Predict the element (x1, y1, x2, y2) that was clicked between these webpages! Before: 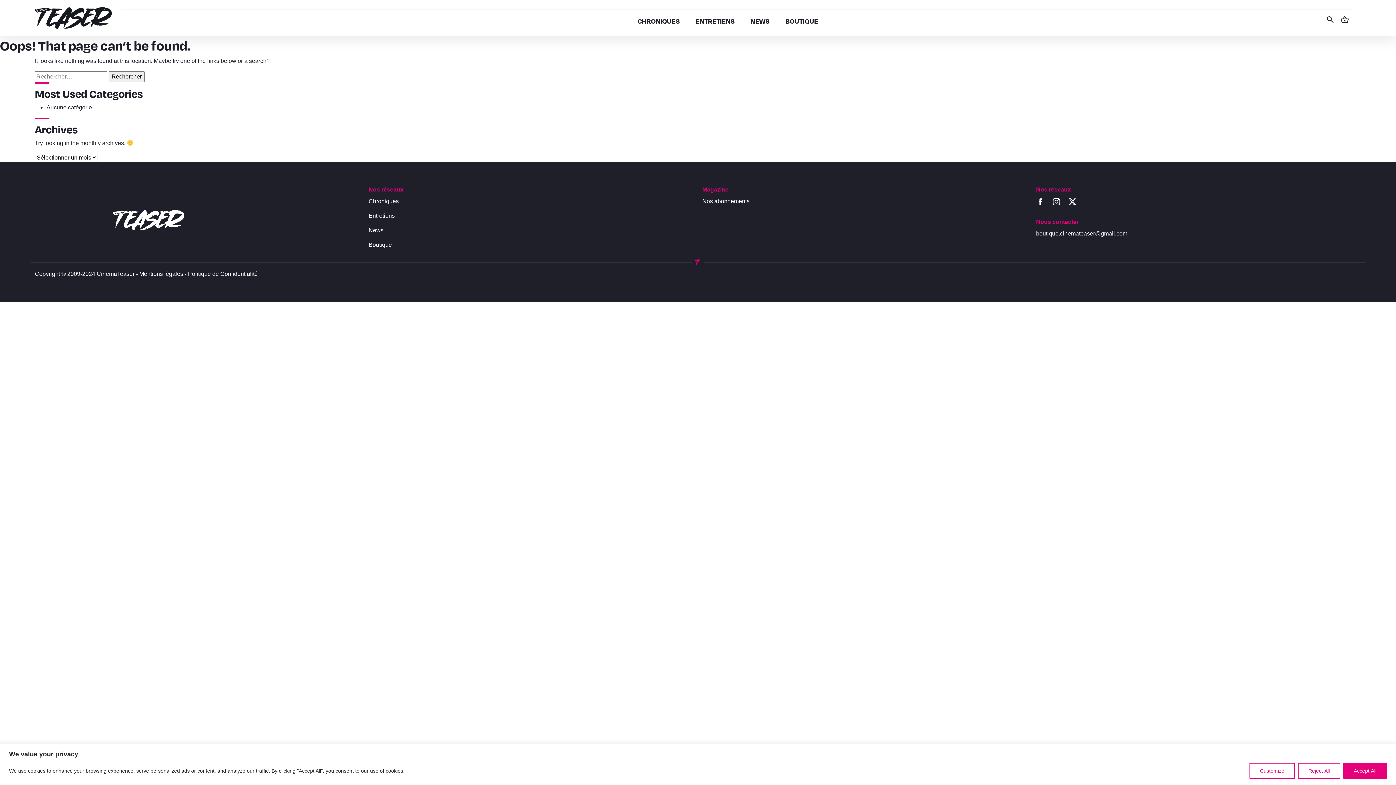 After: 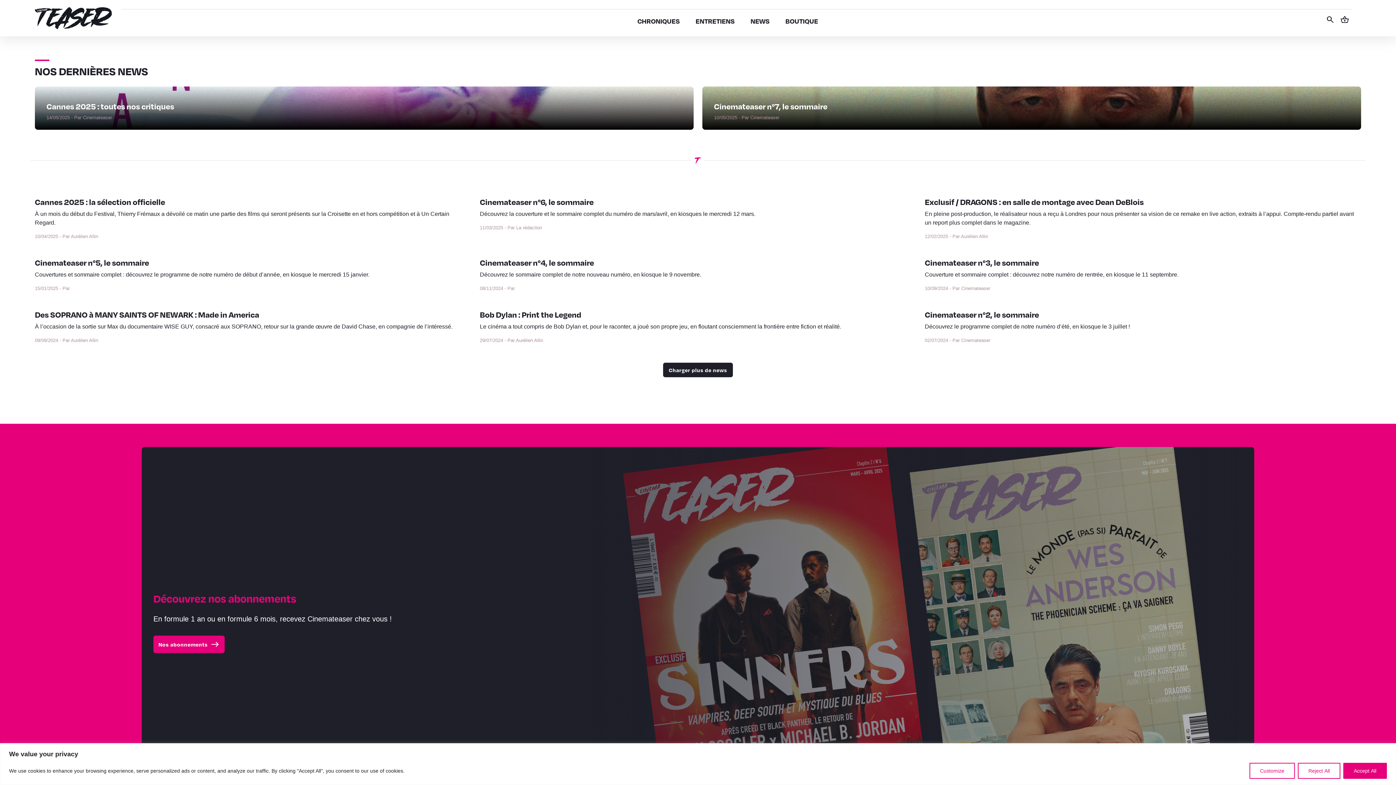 Action: label: NEWS bbox: (750, 16, 769, 25)